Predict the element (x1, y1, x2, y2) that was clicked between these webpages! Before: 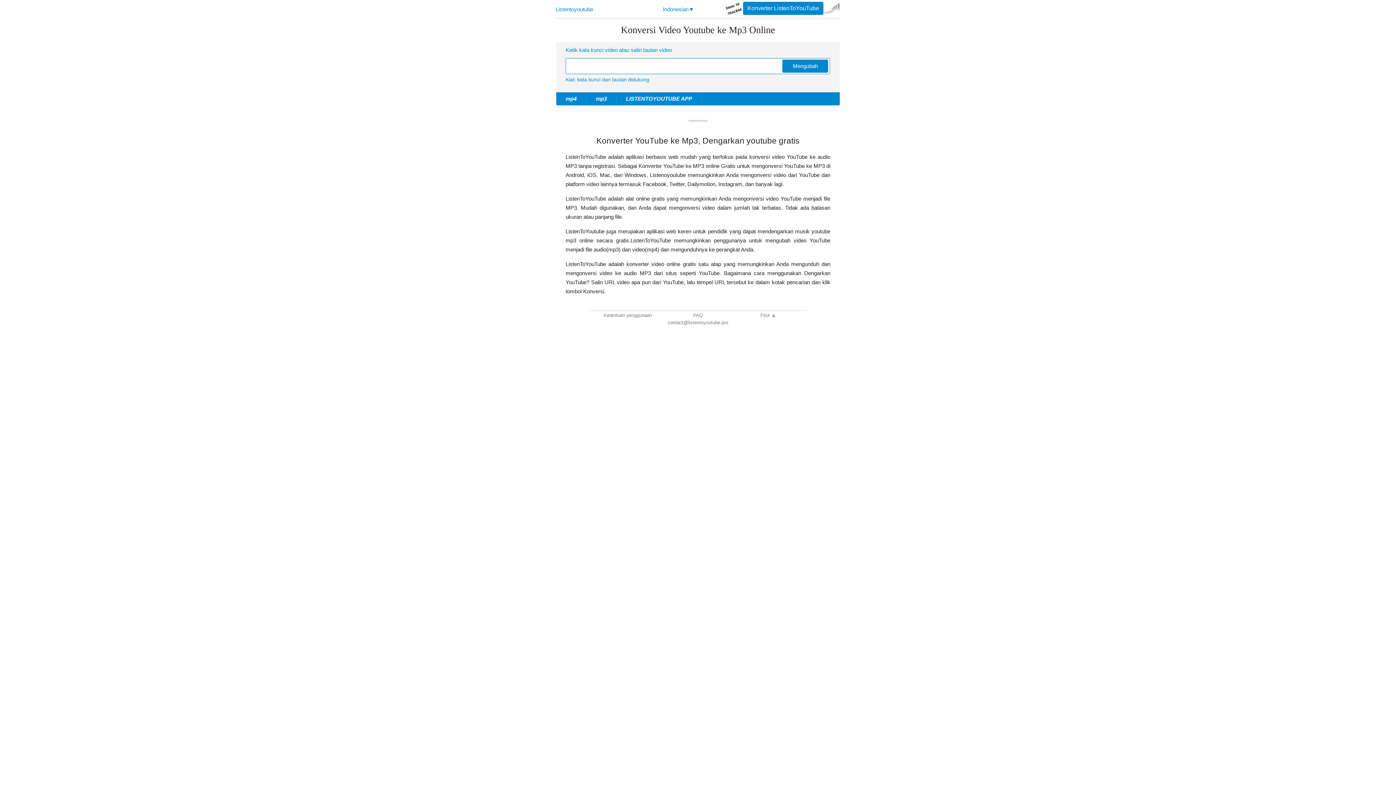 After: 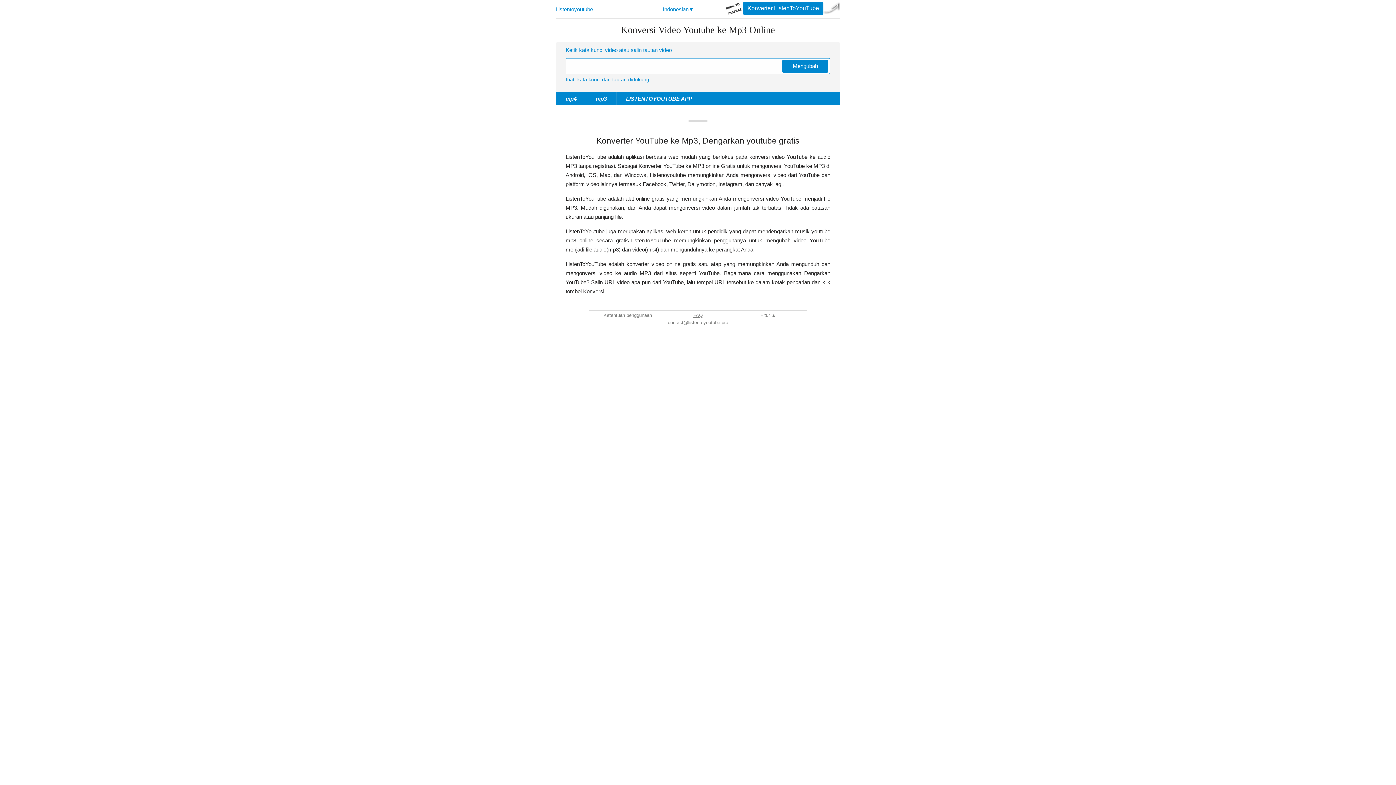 Action: label: FAQ bbox: (668, 312, 728, 318)